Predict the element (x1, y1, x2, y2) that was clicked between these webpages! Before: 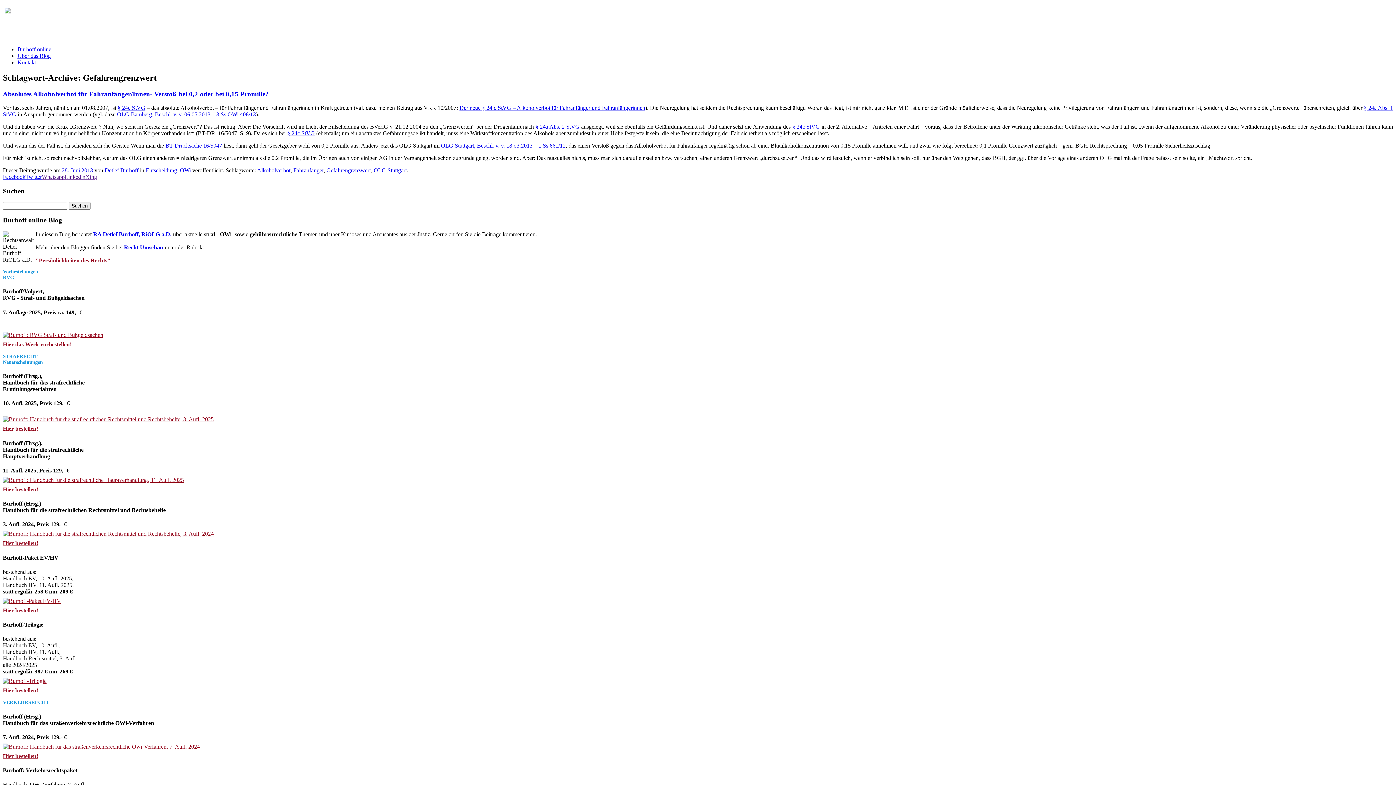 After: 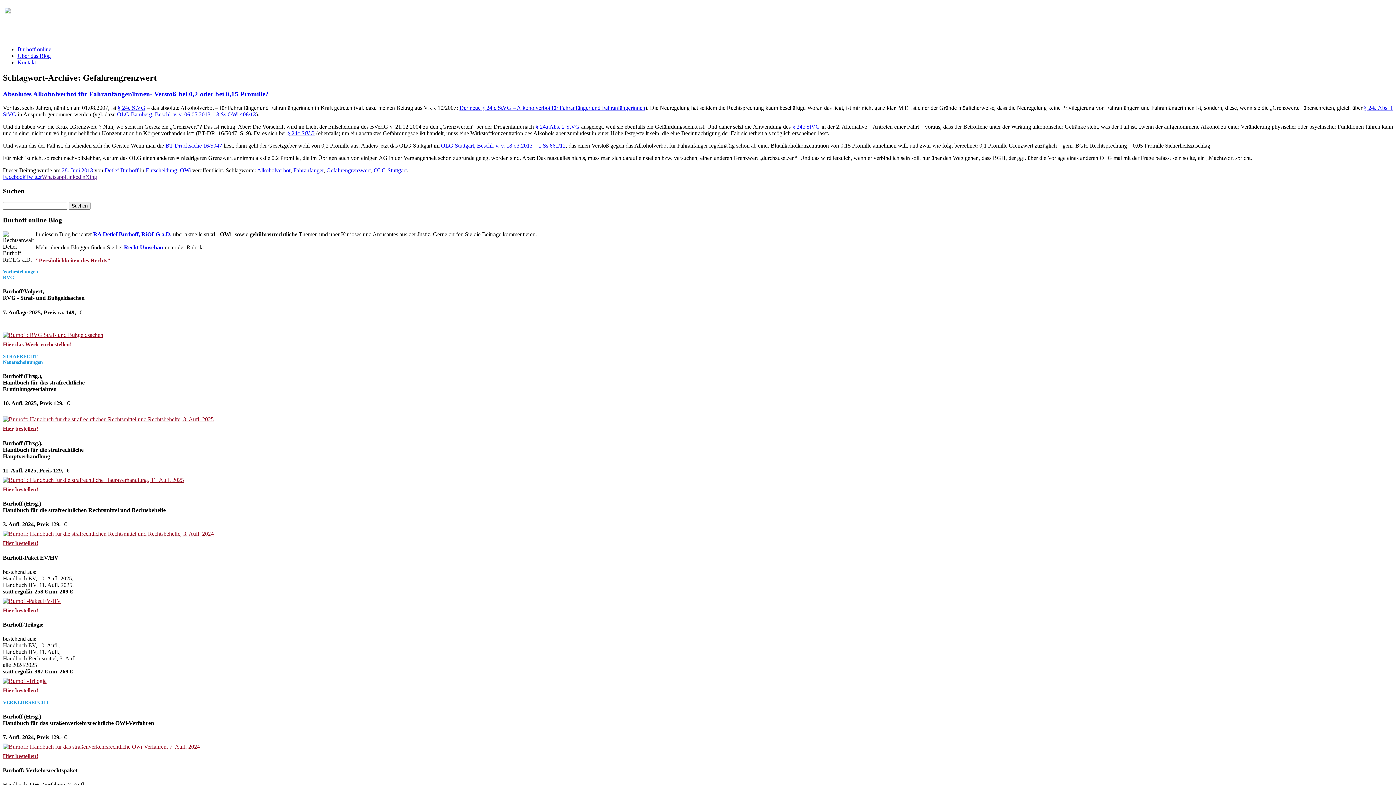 Action: bbox: (792, 123, 820, 129) label: § 24c StVG